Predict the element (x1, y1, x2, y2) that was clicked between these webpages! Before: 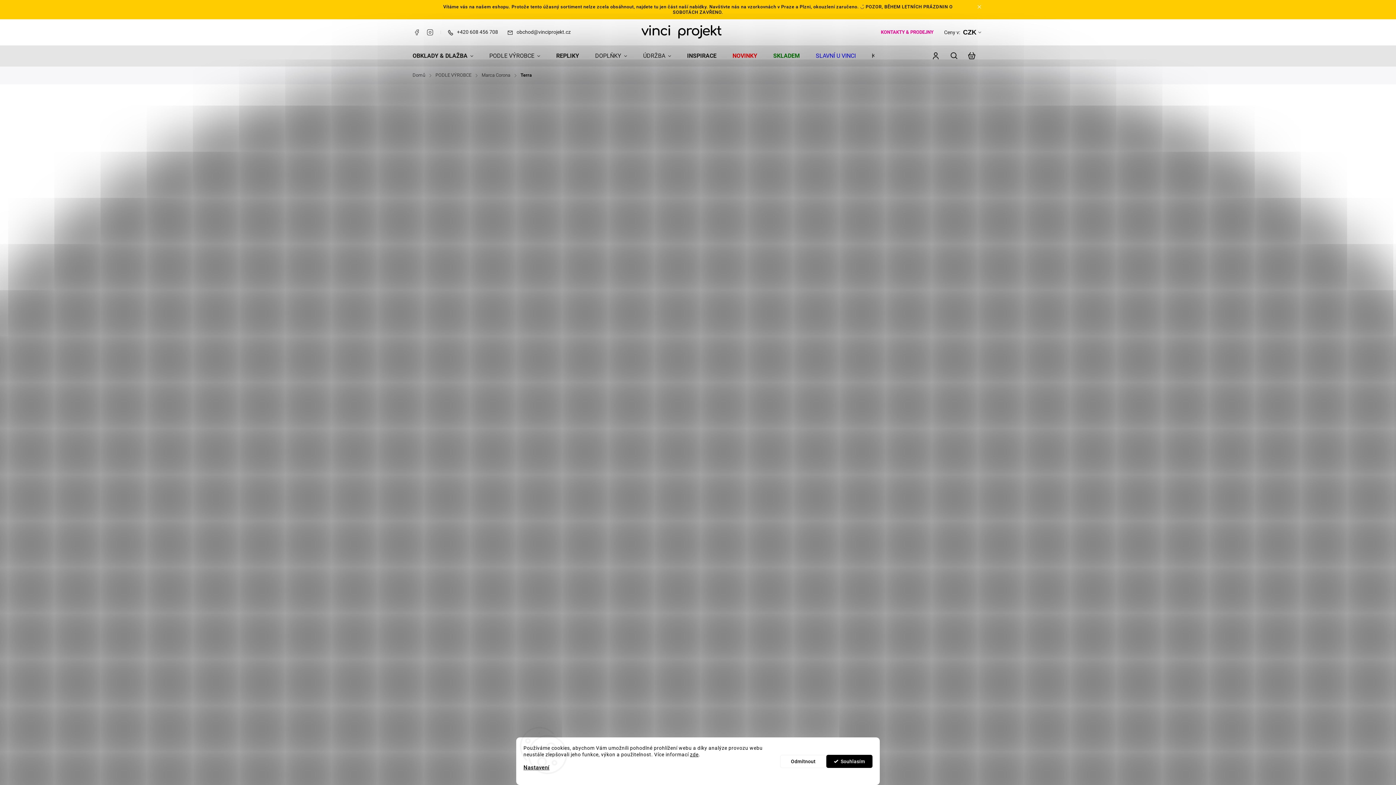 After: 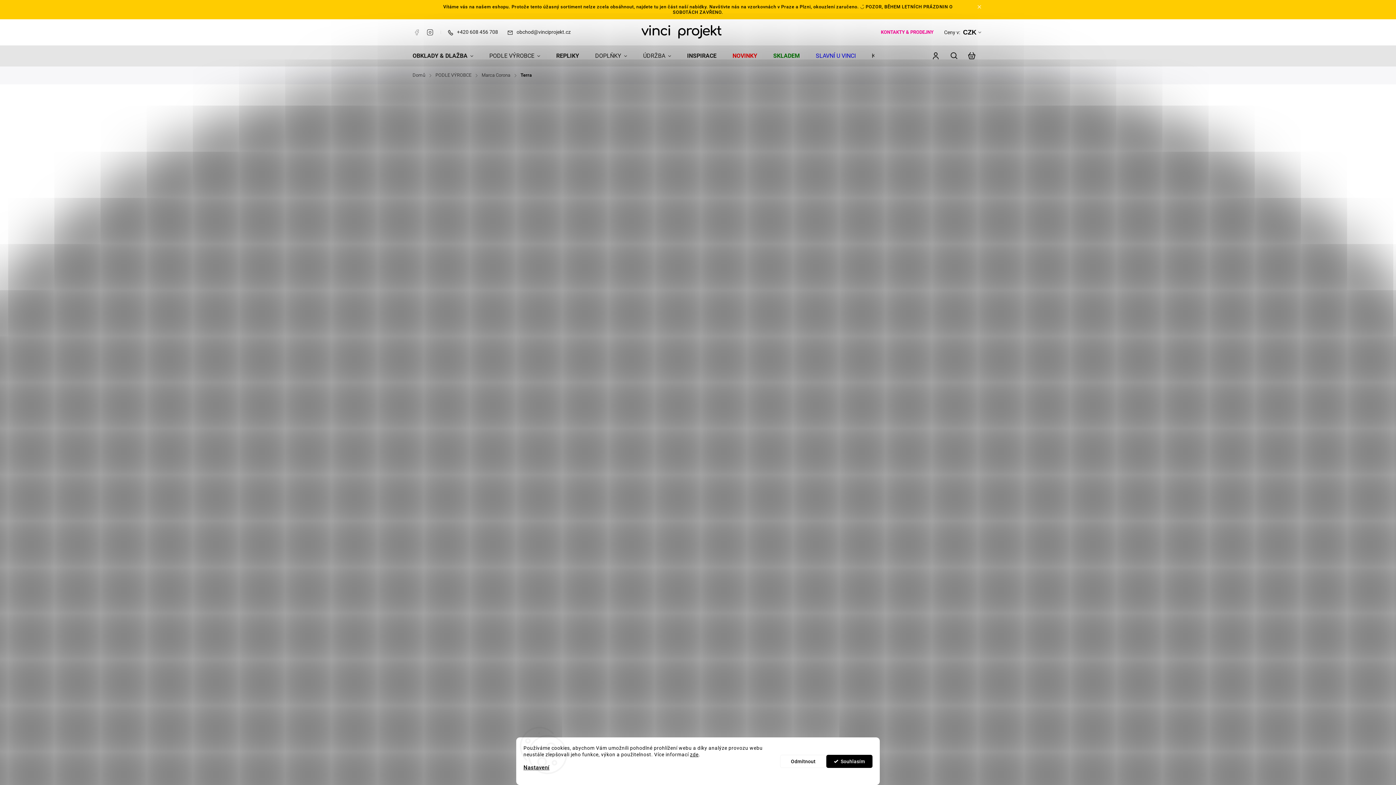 Action: bbox: (412, 28, 420, 36) label: Facebook